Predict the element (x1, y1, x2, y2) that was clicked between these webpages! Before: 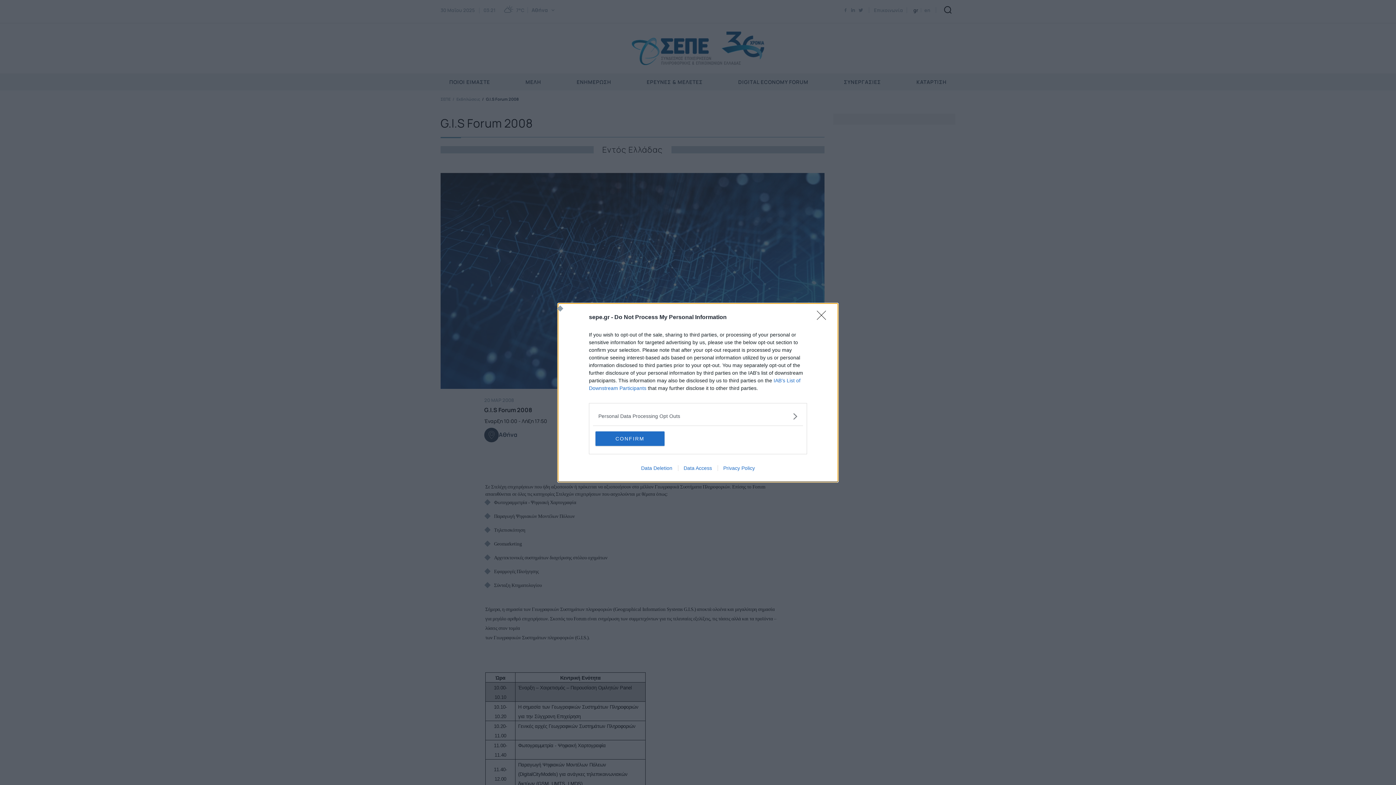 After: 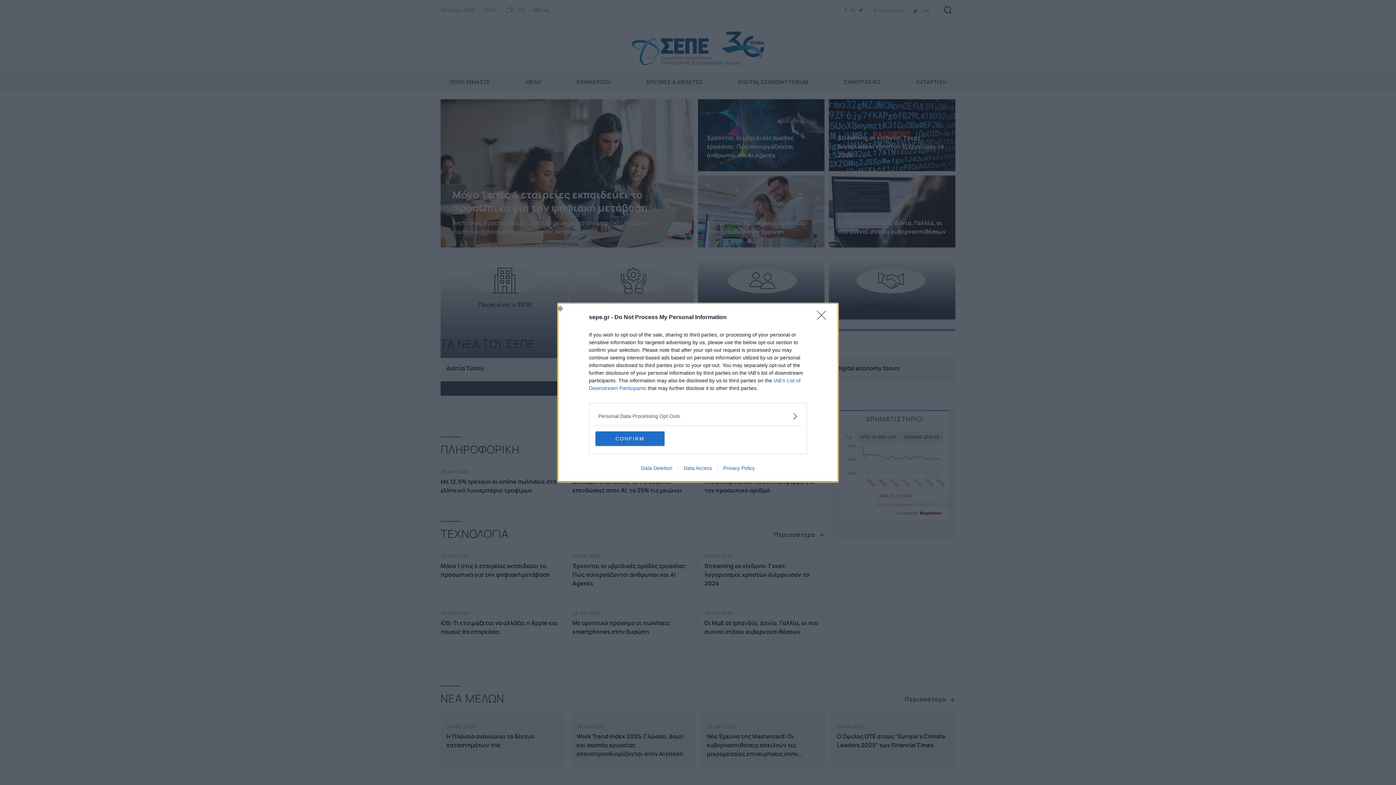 Action: bbox: (717, 465, 760, 471) label: Privacy Policy